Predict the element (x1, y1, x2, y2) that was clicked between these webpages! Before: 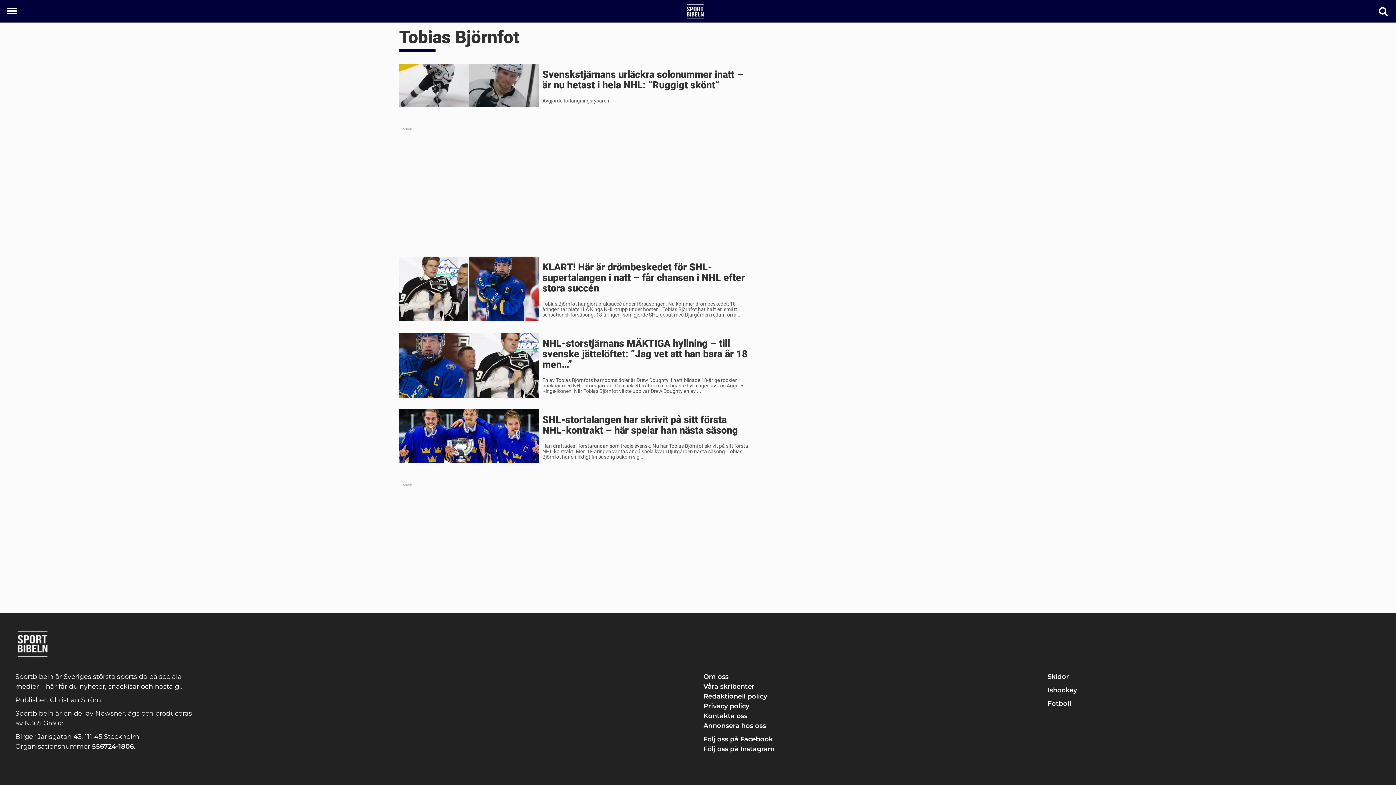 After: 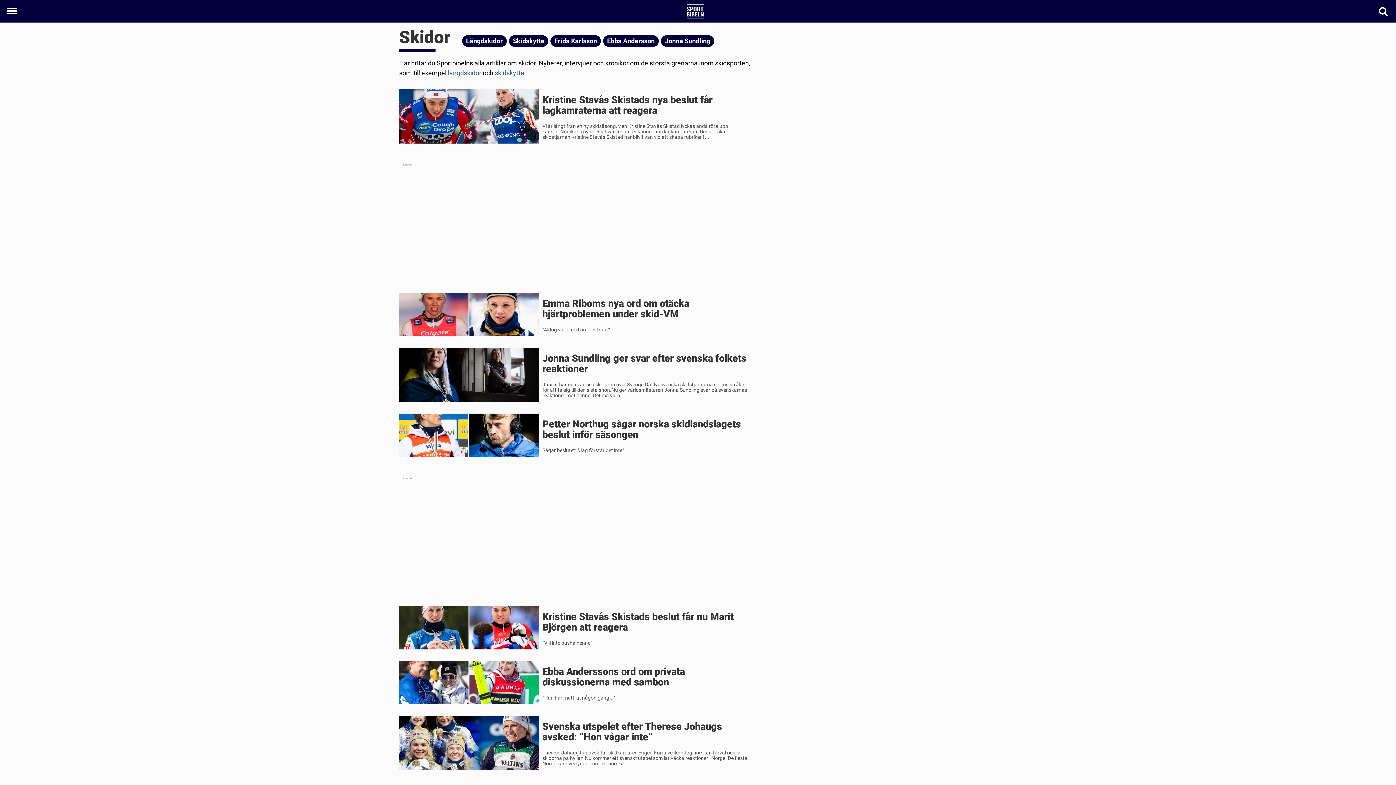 Action: label: Skidor bbox: (1047, 673, 1069, 681)